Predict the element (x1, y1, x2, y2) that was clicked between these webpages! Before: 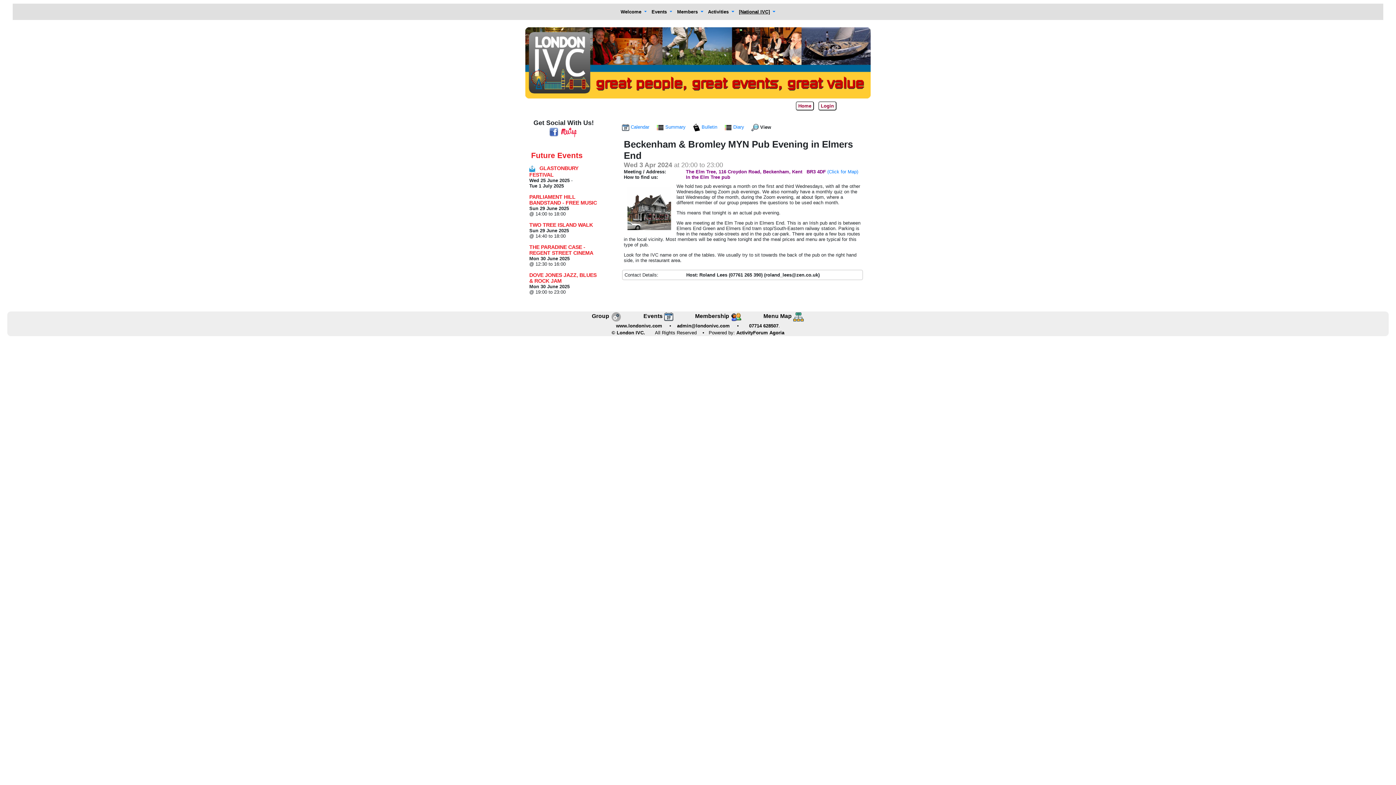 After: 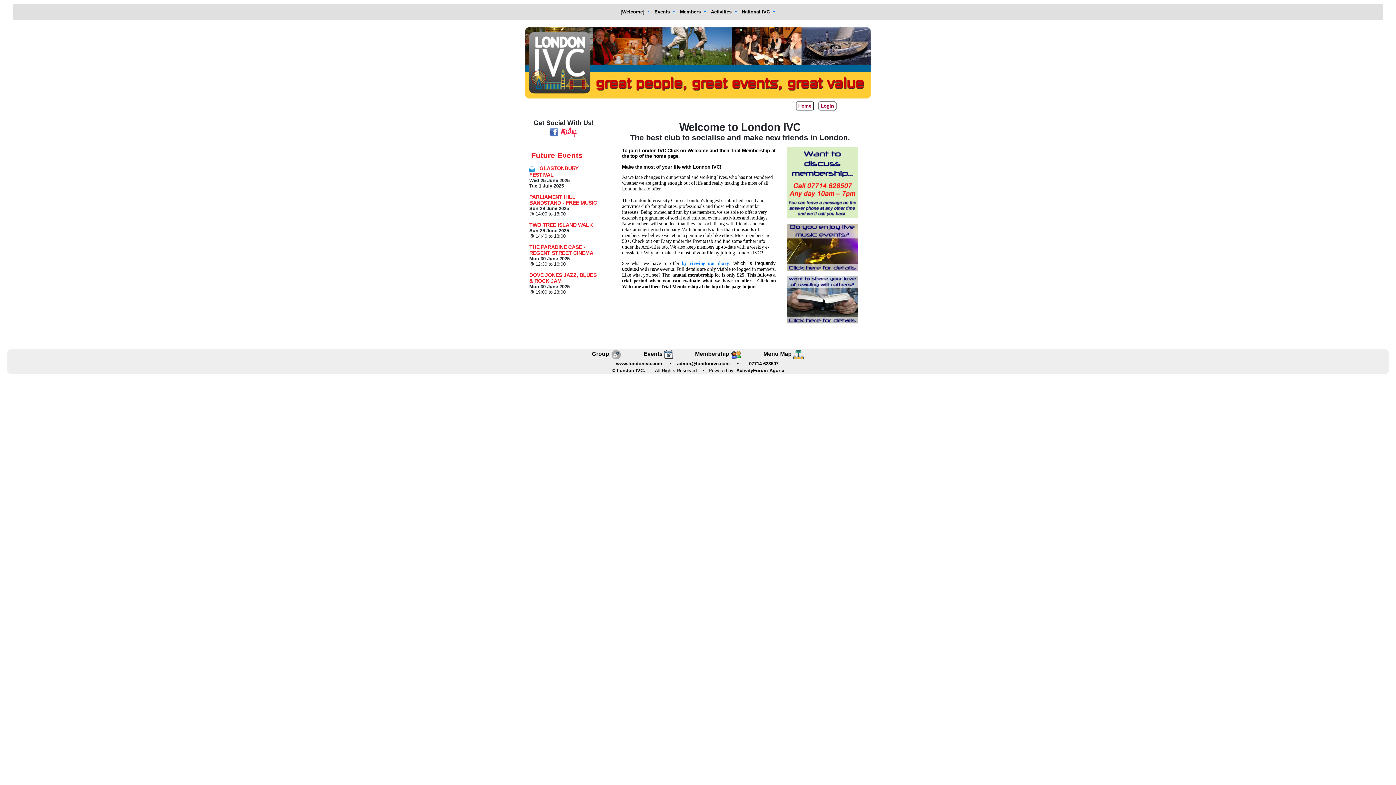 Action: label: www.londonivc.com bbox: (616, 323, 662, 328)